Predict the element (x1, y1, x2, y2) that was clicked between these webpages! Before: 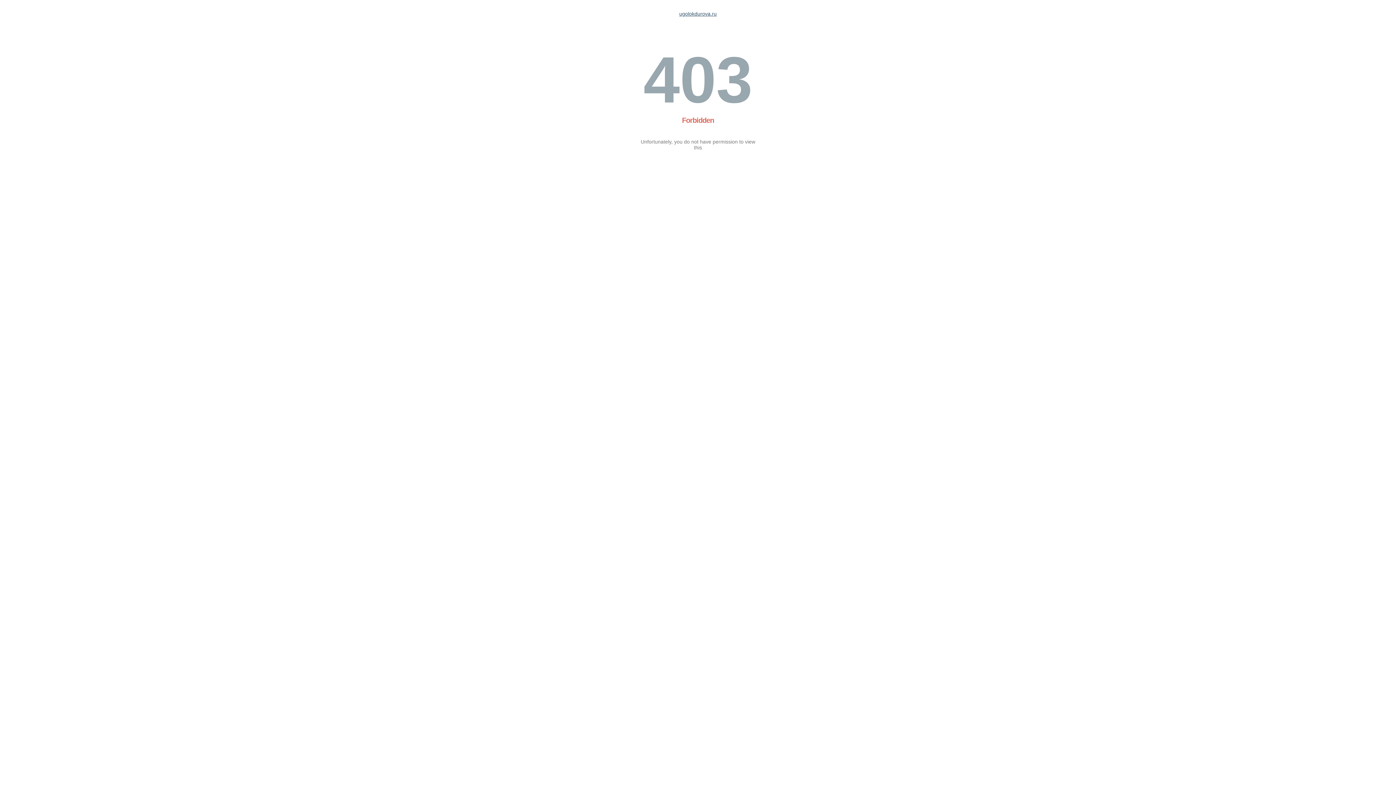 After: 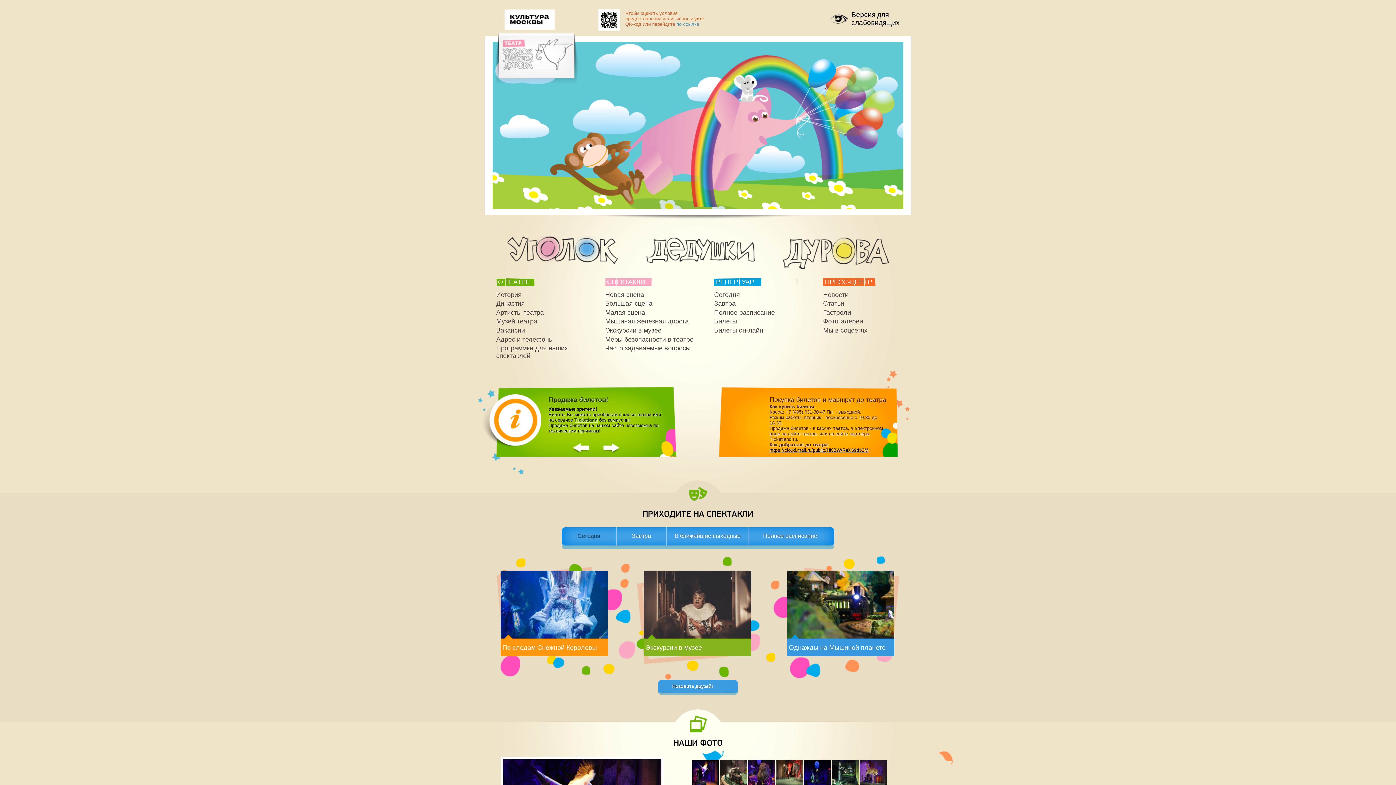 Action: label: ugolokdurova.ru bbox: (679, 10, 716, 16)